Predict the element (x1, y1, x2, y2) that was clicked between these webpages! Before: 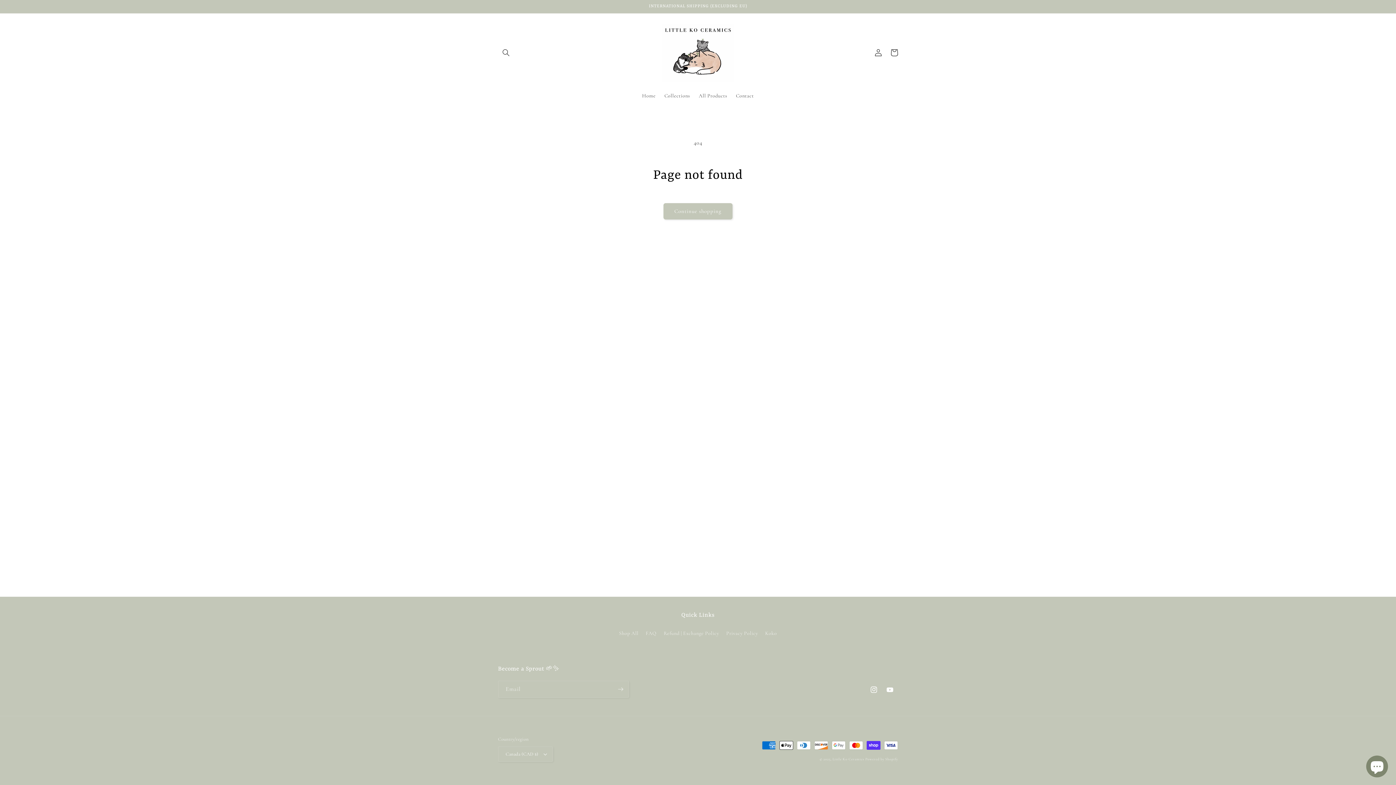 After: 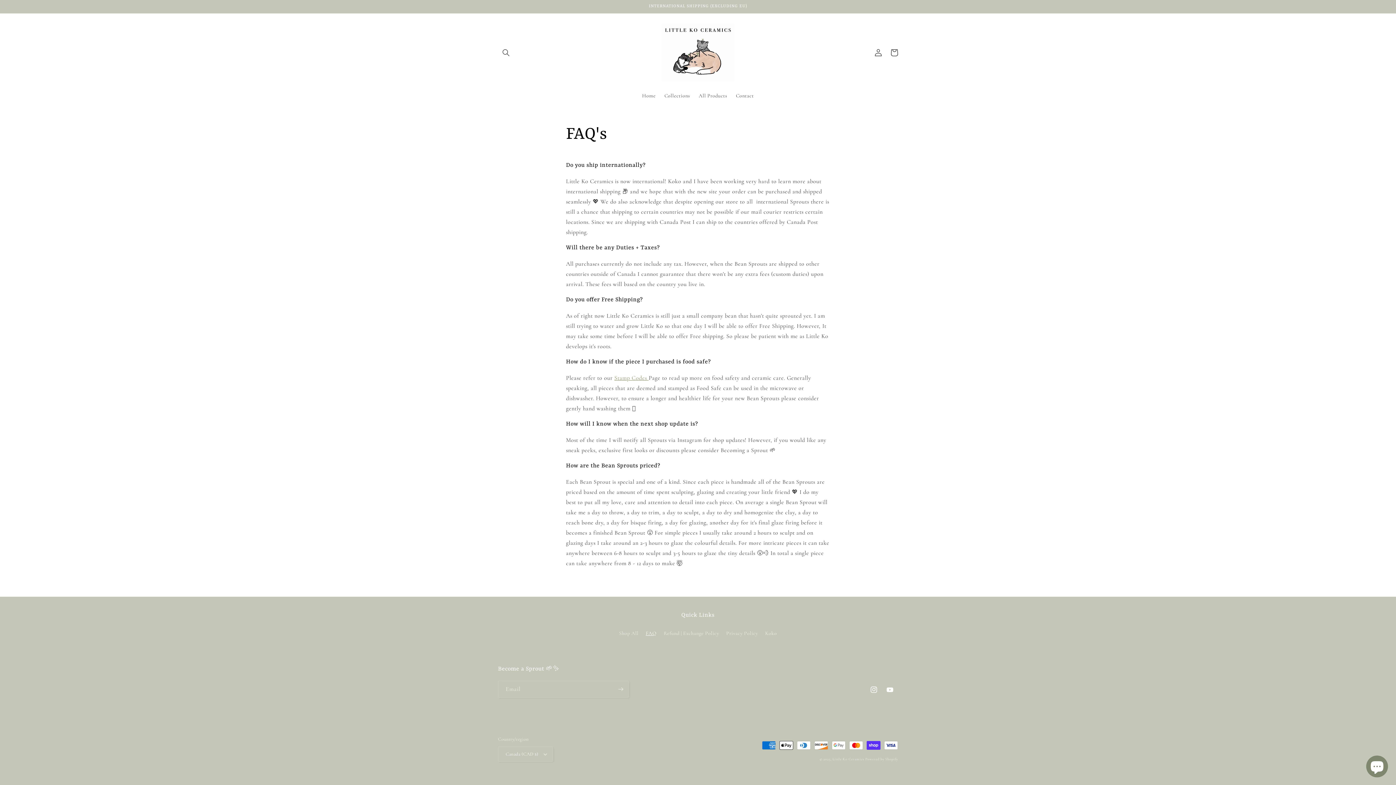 Action: label: FAQ bbox: (645, 627, 656, 640)